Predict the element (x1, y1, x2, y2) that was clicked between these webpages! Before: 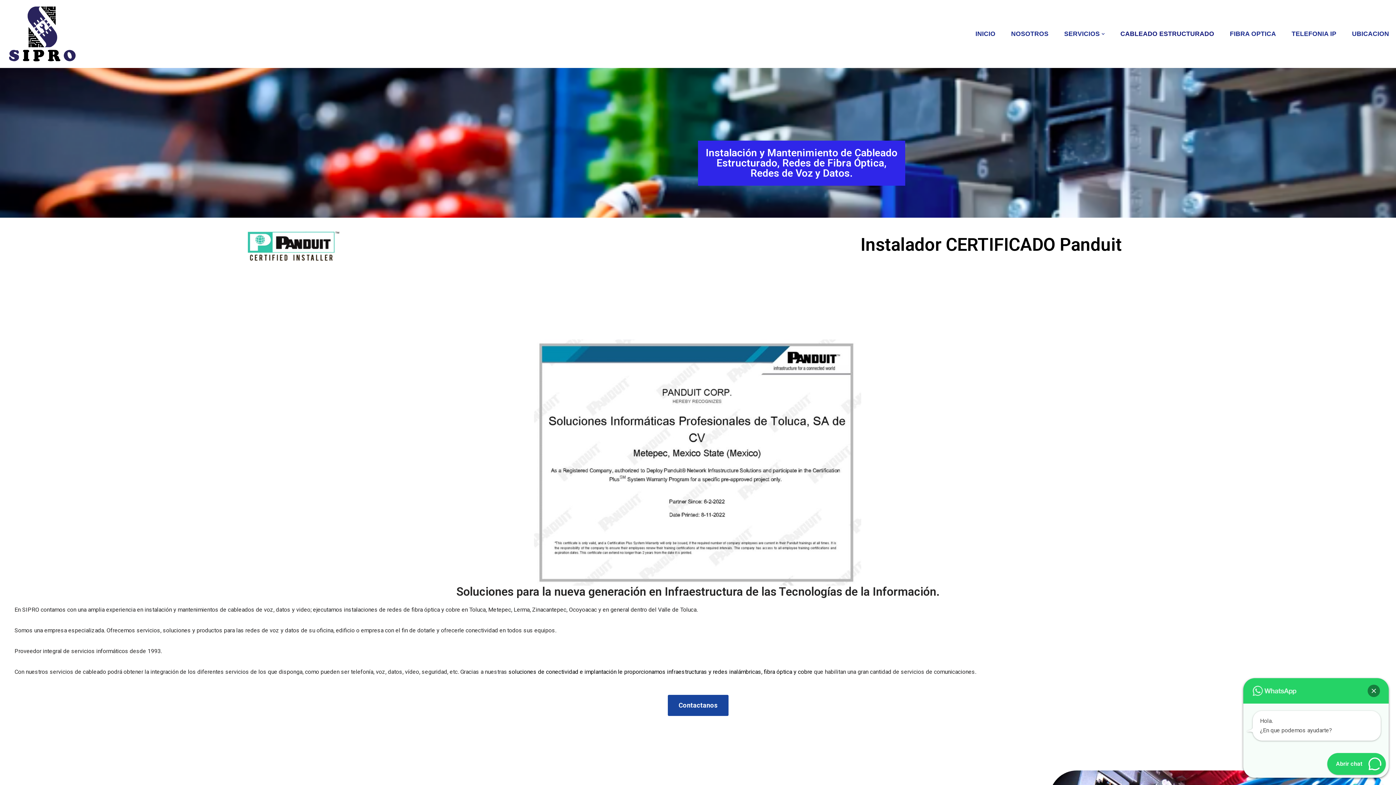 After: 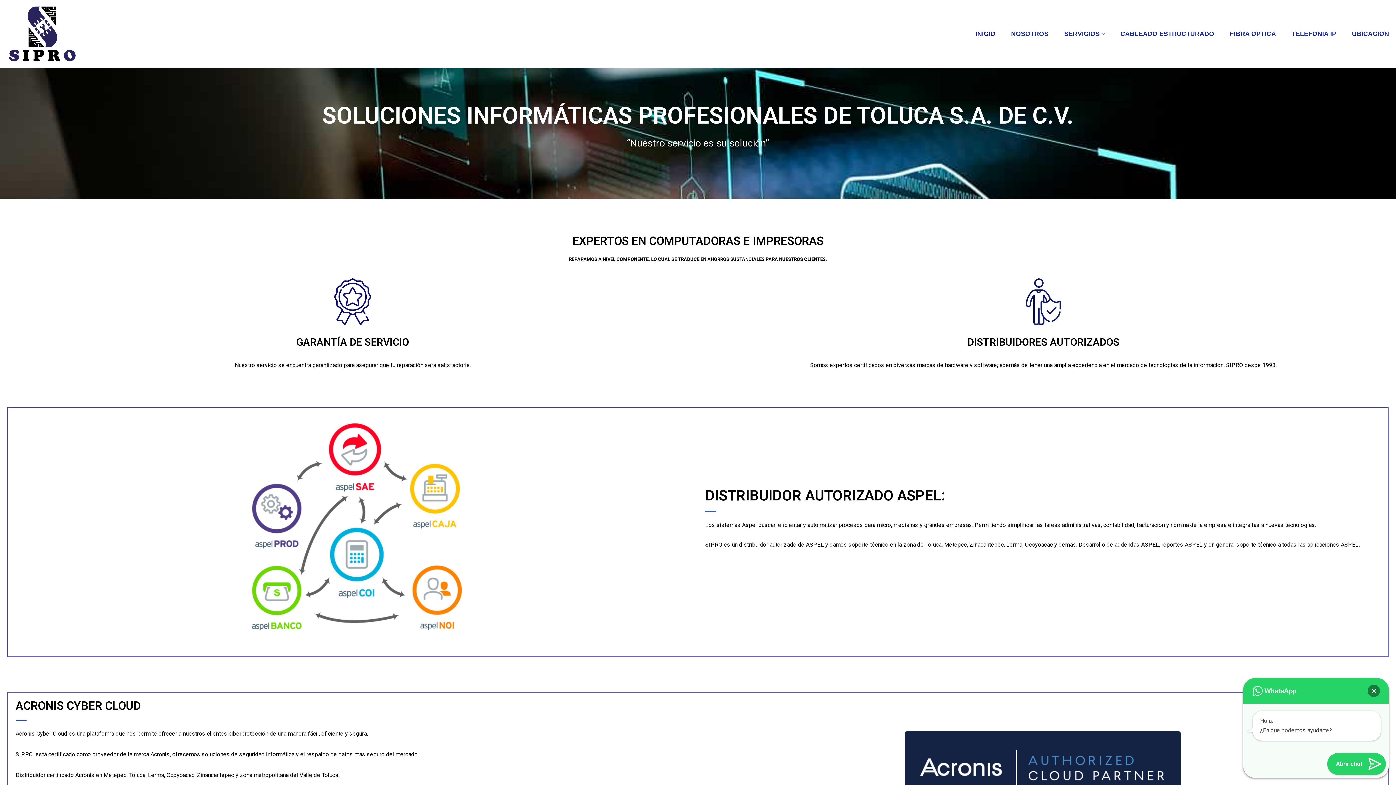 Action: label: www.sipro.com.mx “Nuestro servicio es su solución” bbox: (5, 6, 75, 61)